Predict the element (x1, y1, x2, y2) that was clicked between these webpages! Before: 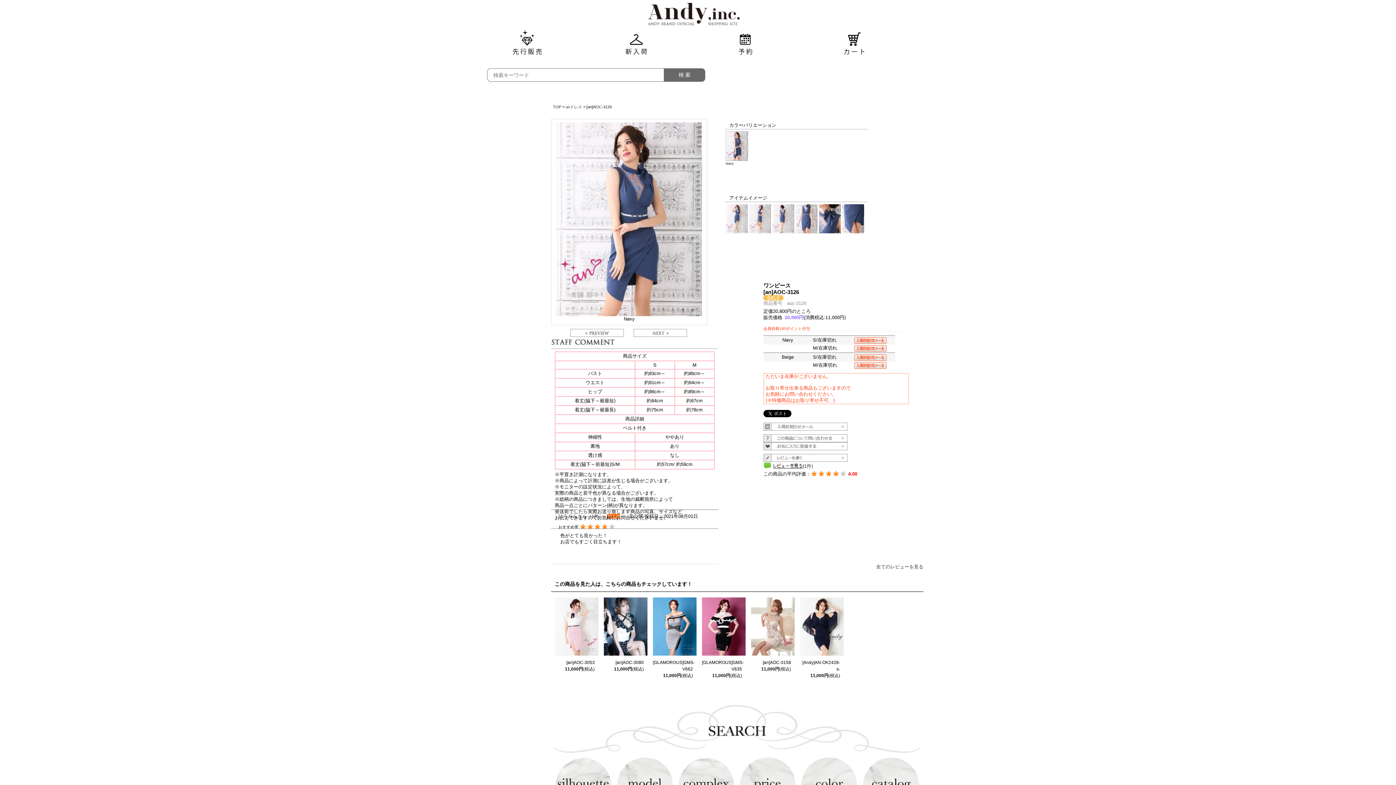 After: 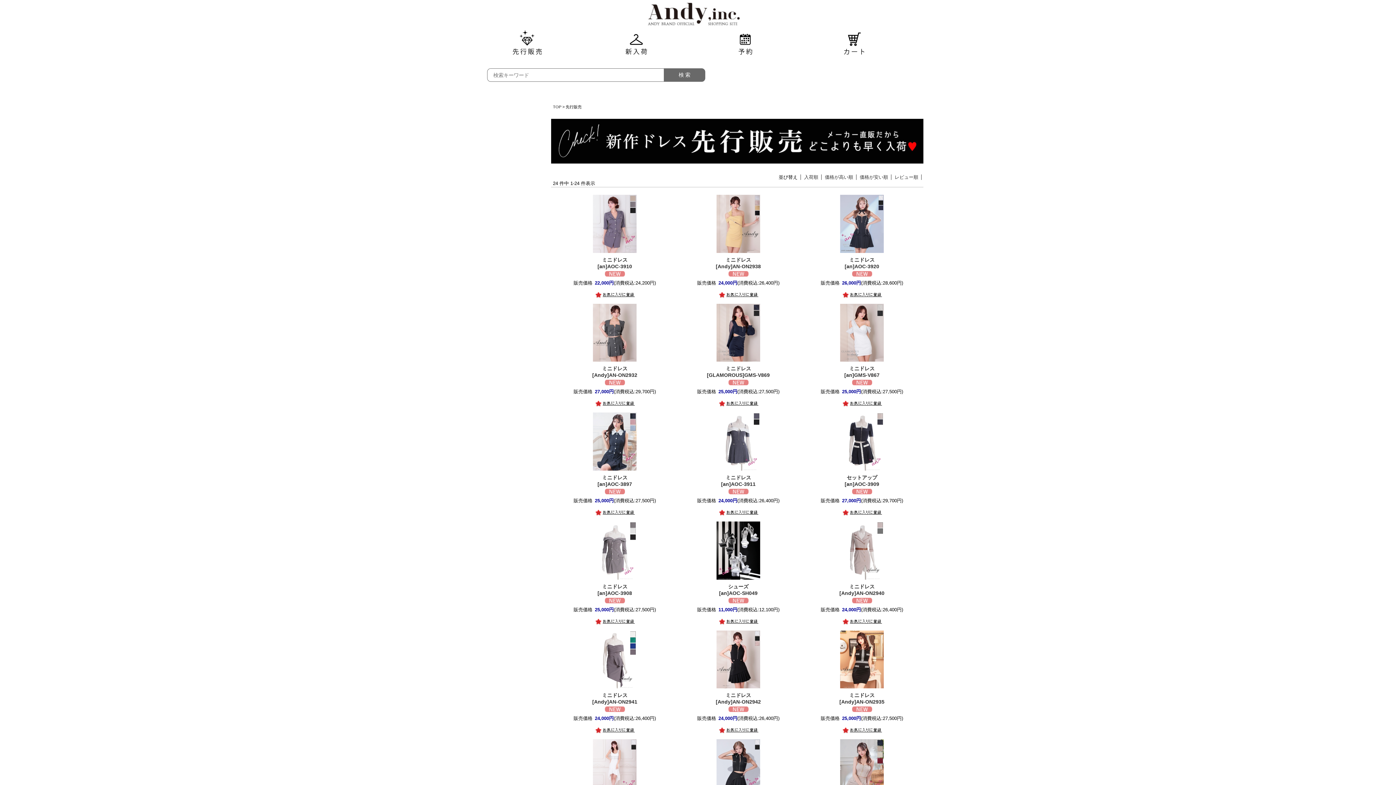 Action: bbox: (505, 52, 549, 61)